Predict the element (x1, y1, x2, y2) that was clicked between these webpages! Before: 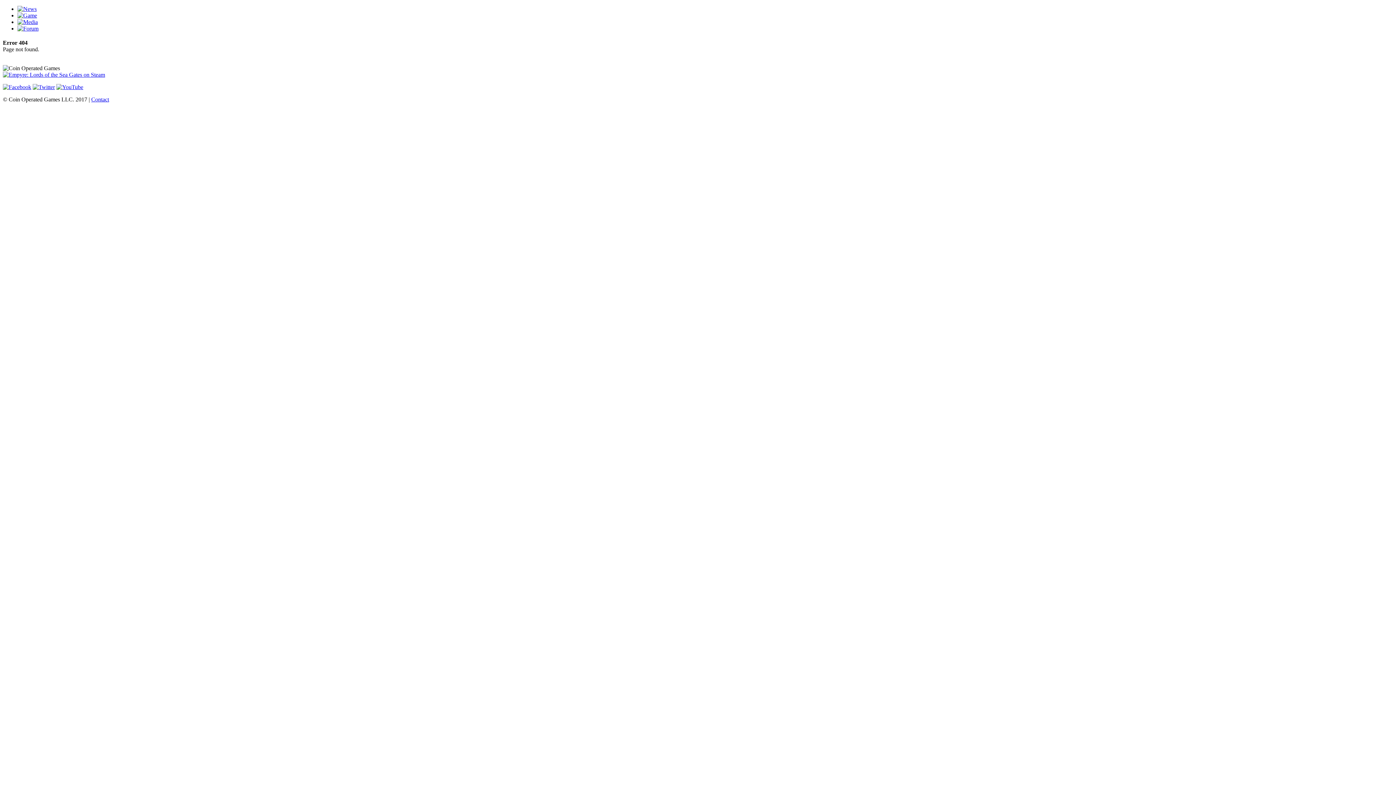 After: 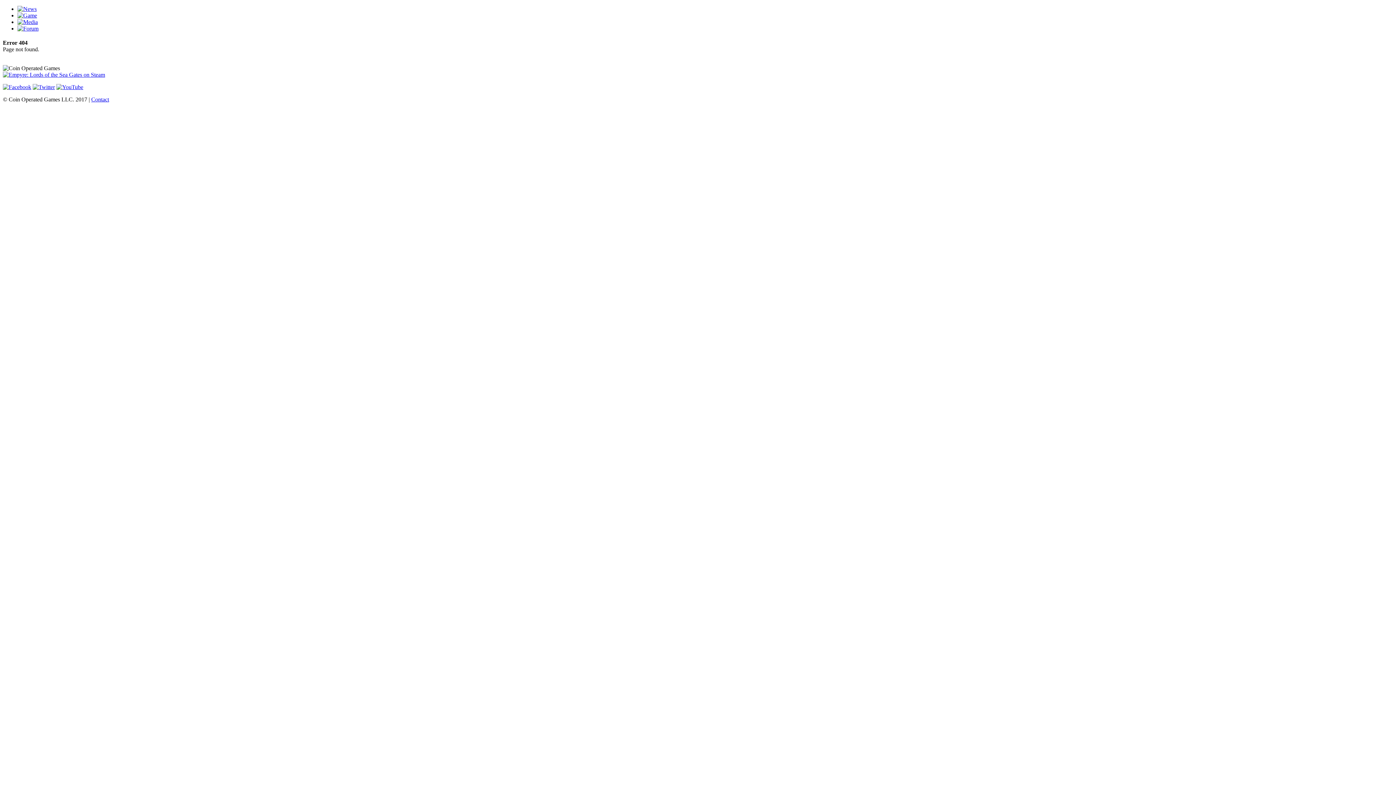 Action: bbox: (2, 71, 105, 77)